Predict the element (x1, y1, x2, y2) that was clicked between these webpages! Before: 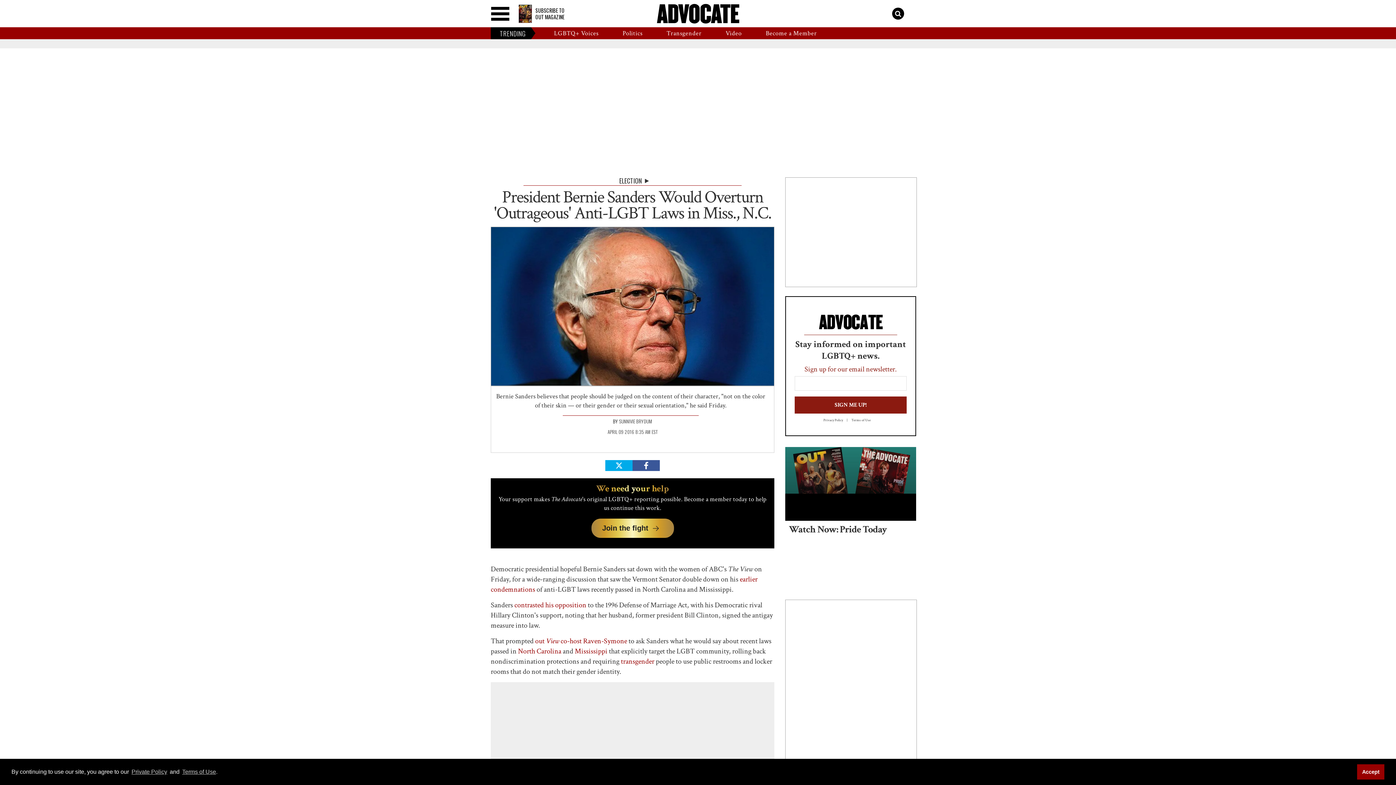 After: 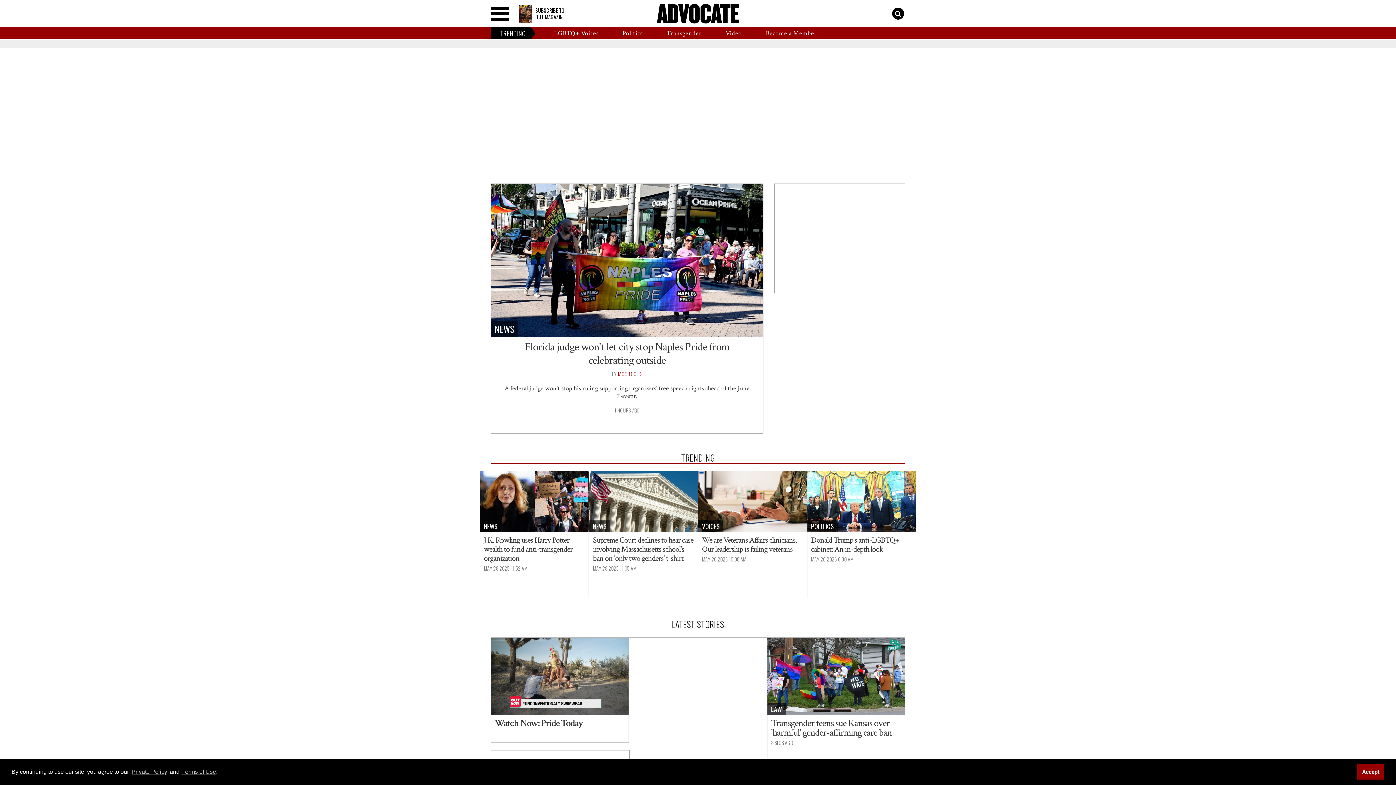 Action: bbox: (656, 3, 739, 23)